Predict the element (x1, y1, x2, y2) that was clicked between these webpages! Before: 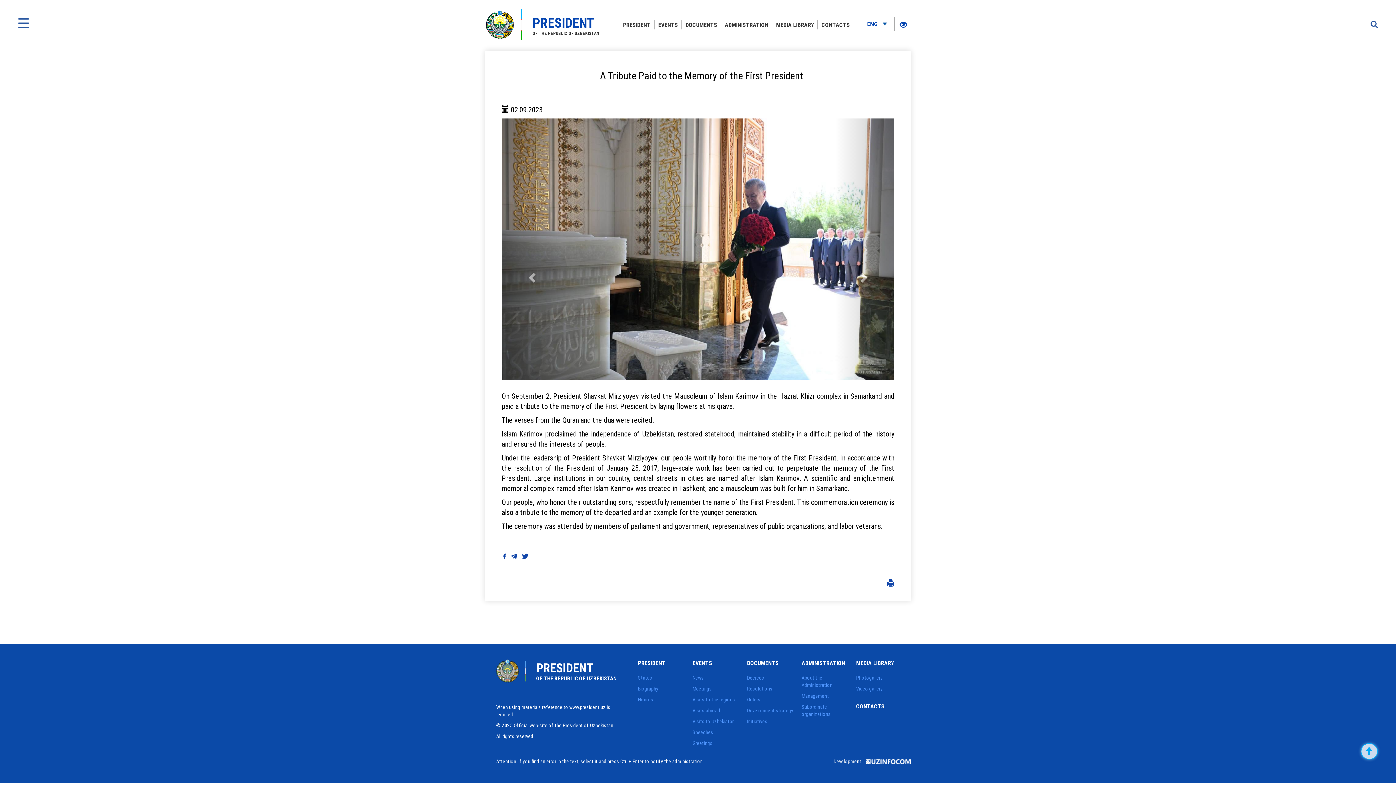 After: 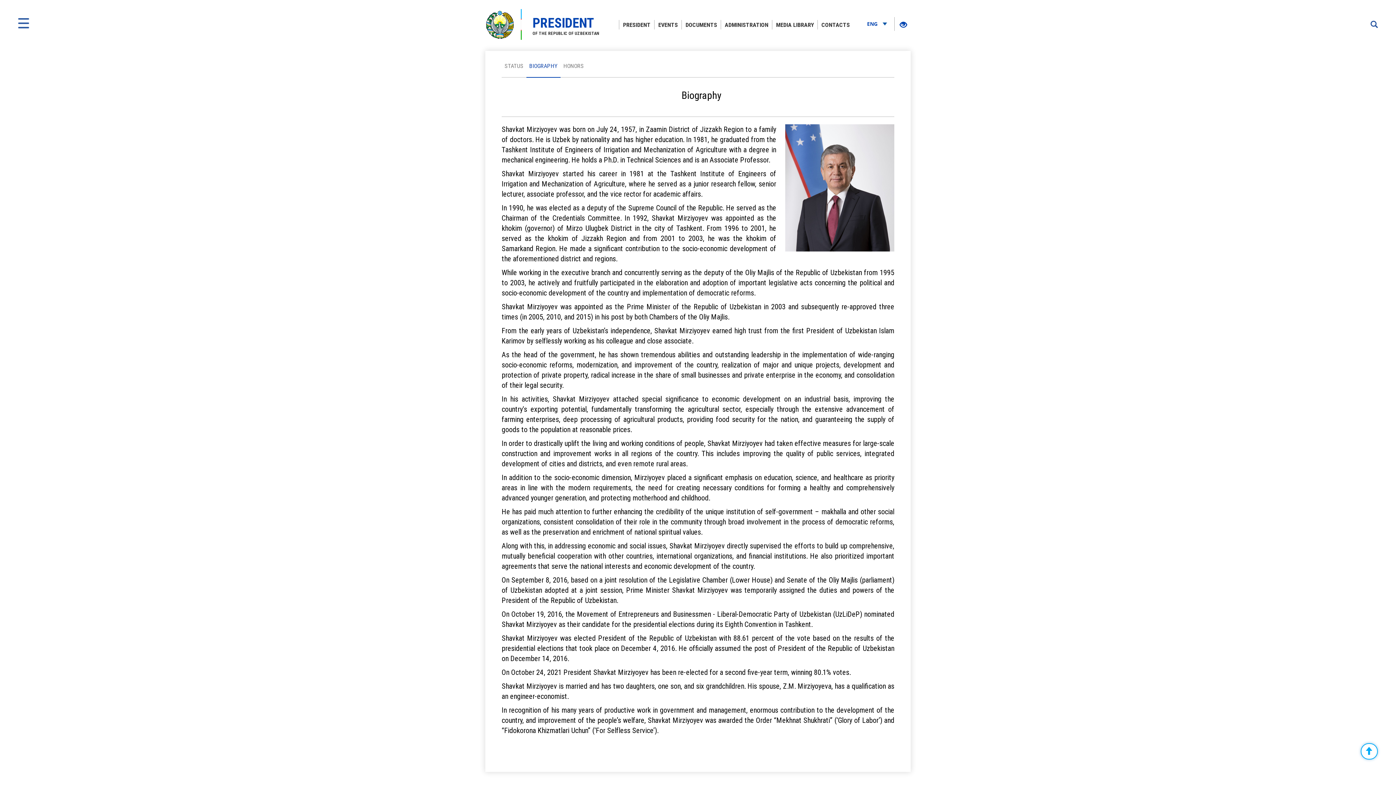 Action: bbox: (638, 685, 658, 692) label: Biography